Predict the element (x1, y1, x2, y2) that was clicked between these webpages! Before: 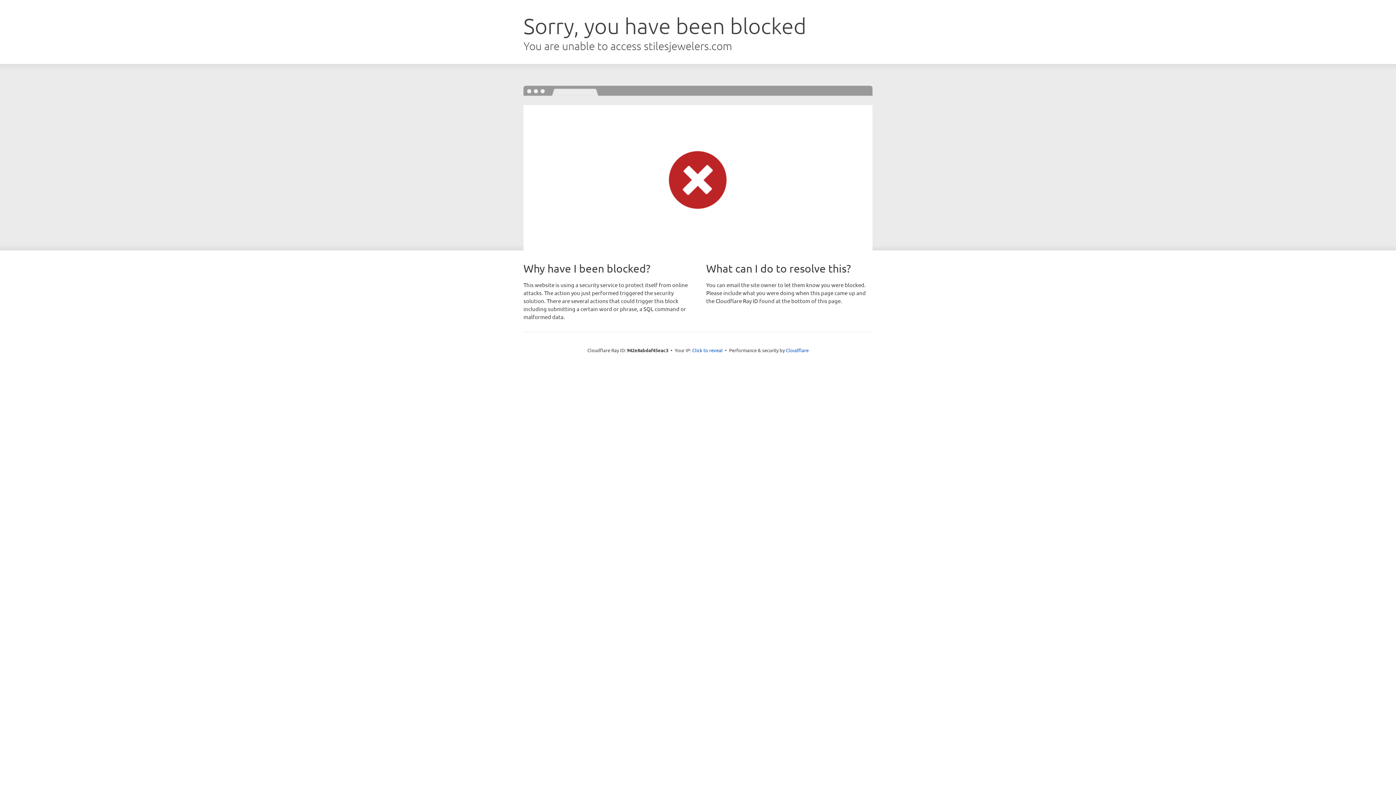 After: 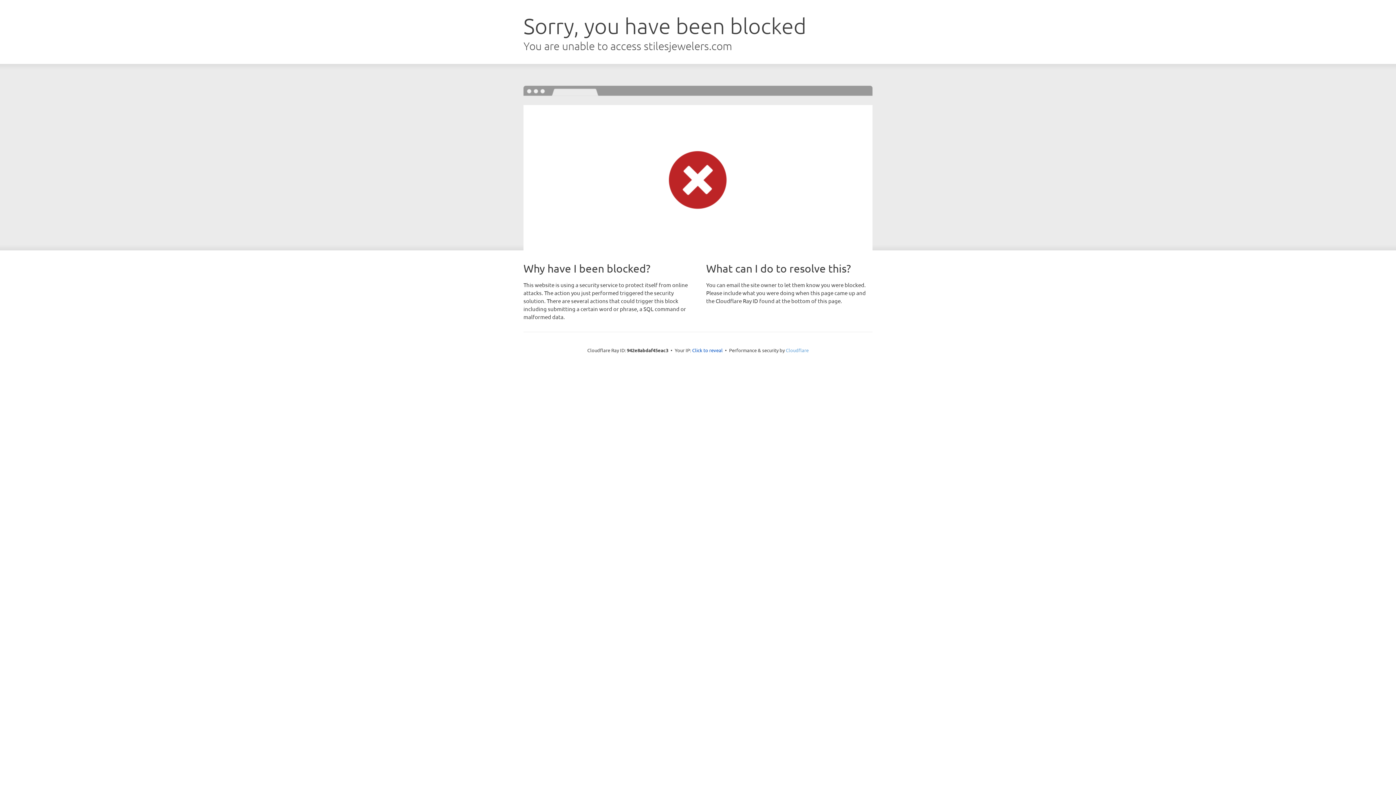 Action: label: Cloudflare bbox: (786, 347, 808, 353)